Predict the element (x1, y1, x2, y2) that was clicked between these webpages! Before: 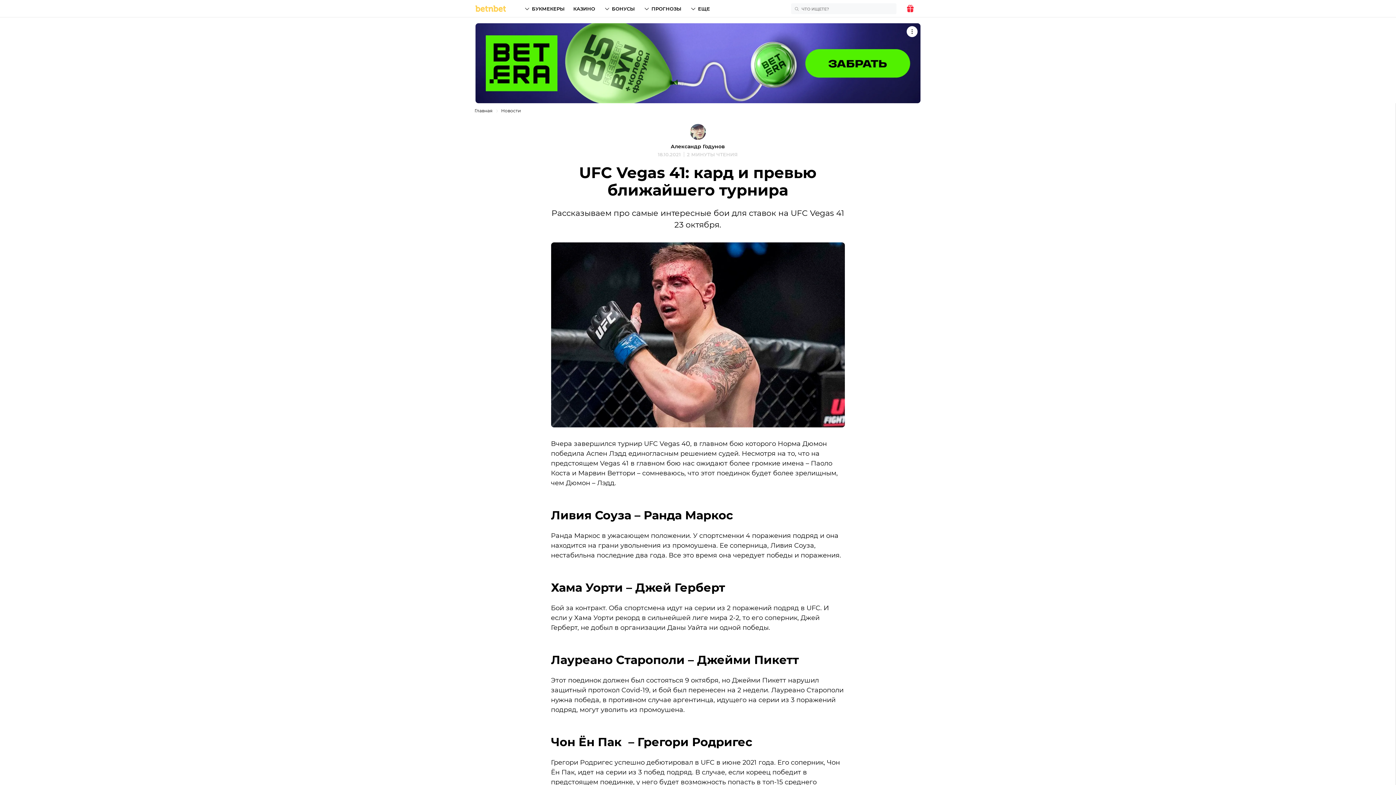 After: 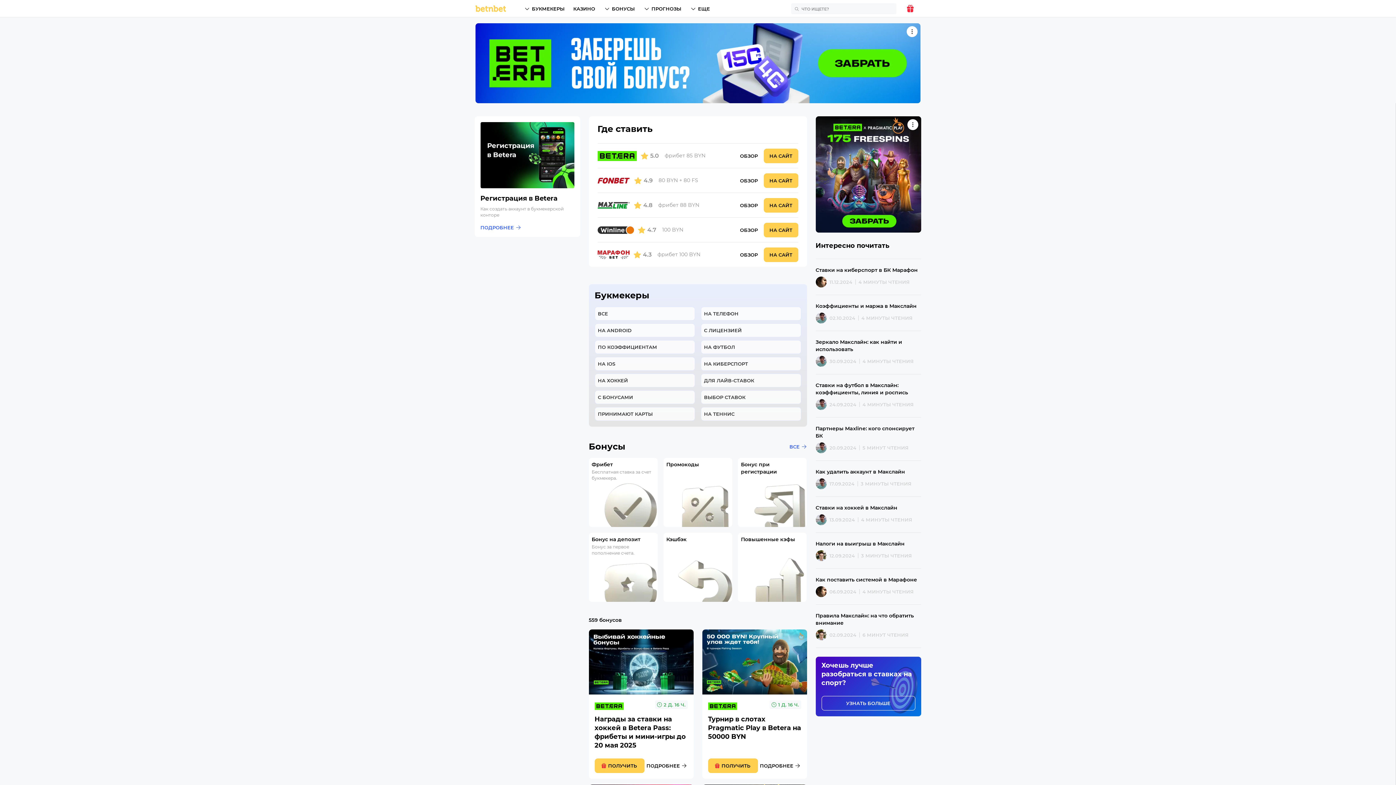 Action: bbox: (474, 107, 492, 113) label: Главная